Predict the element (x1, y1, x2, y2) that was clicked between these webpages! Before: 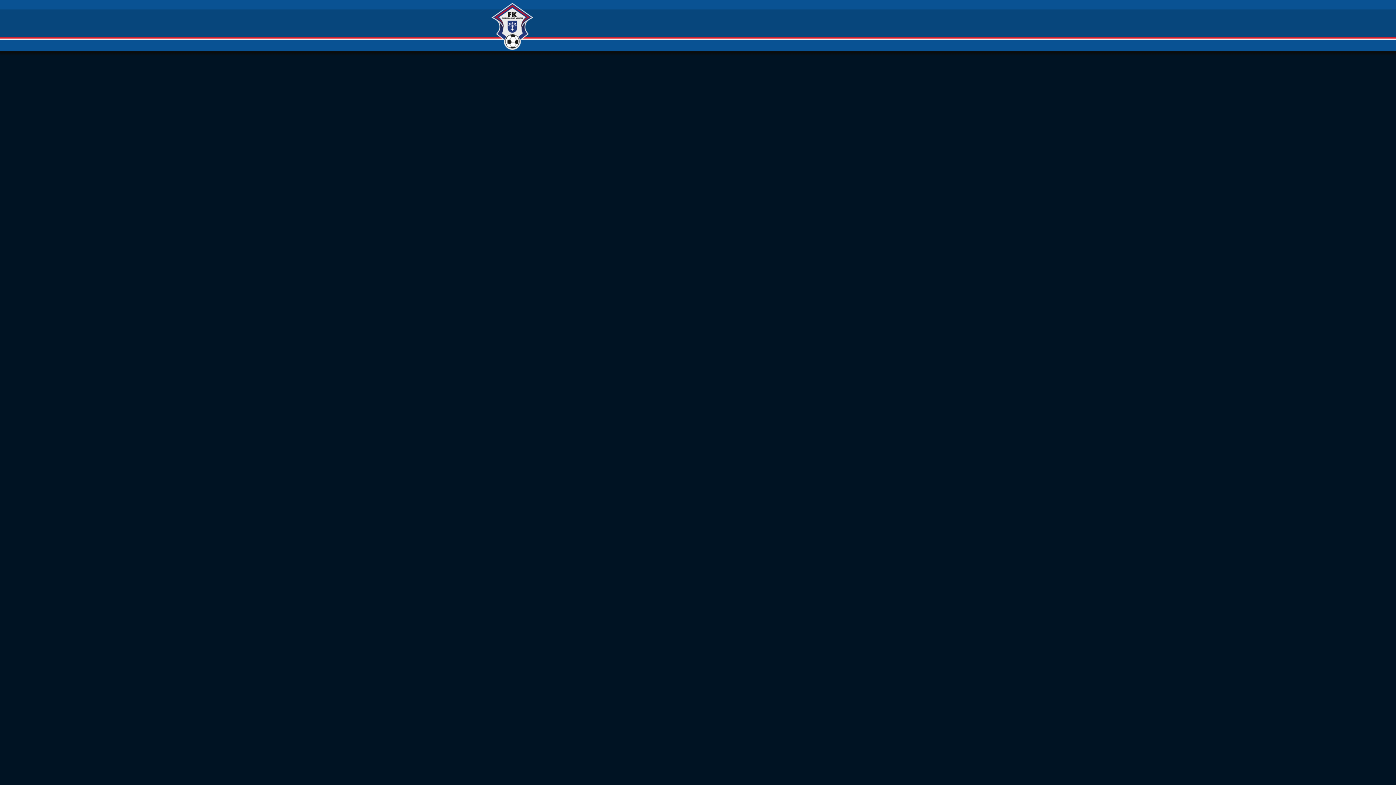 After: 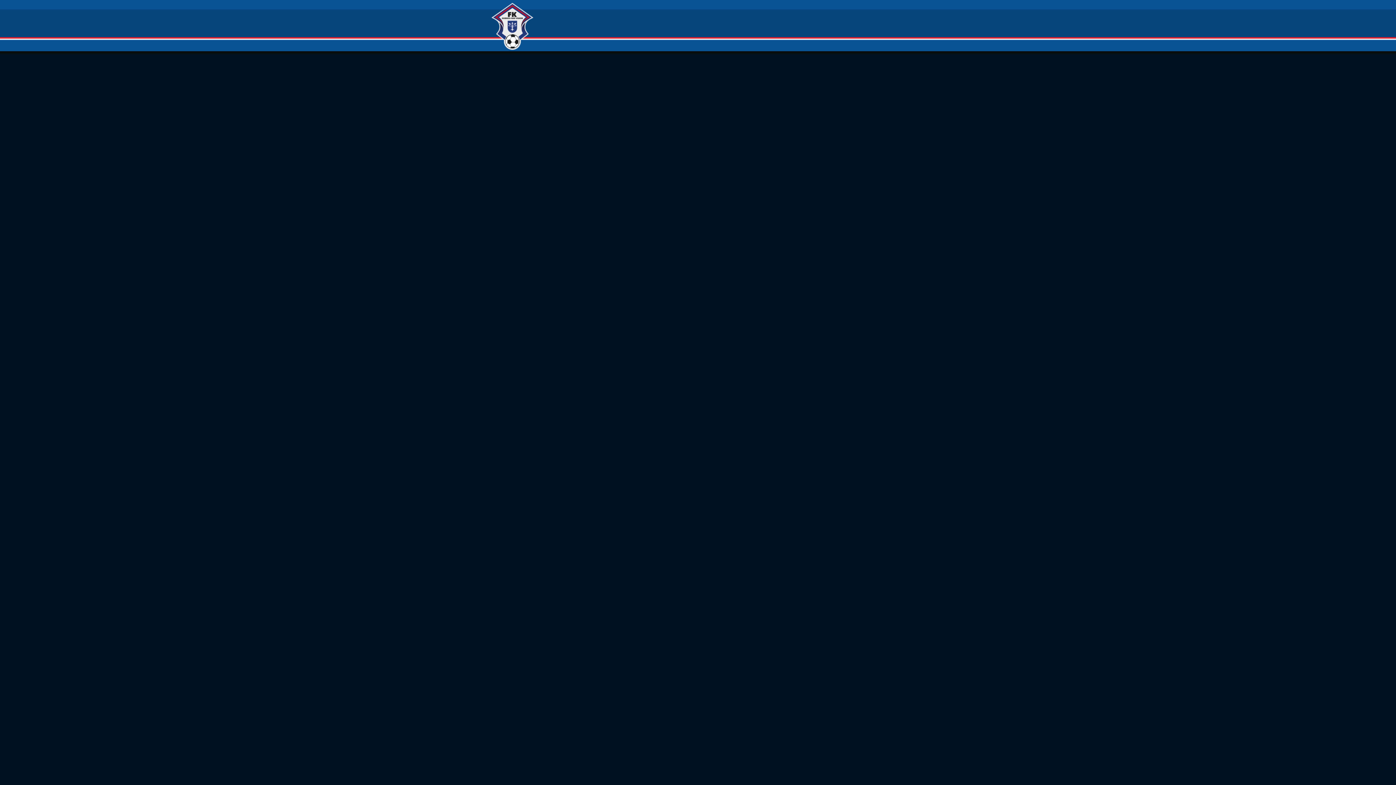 Action: bbox: (490, 2, 538, 49)